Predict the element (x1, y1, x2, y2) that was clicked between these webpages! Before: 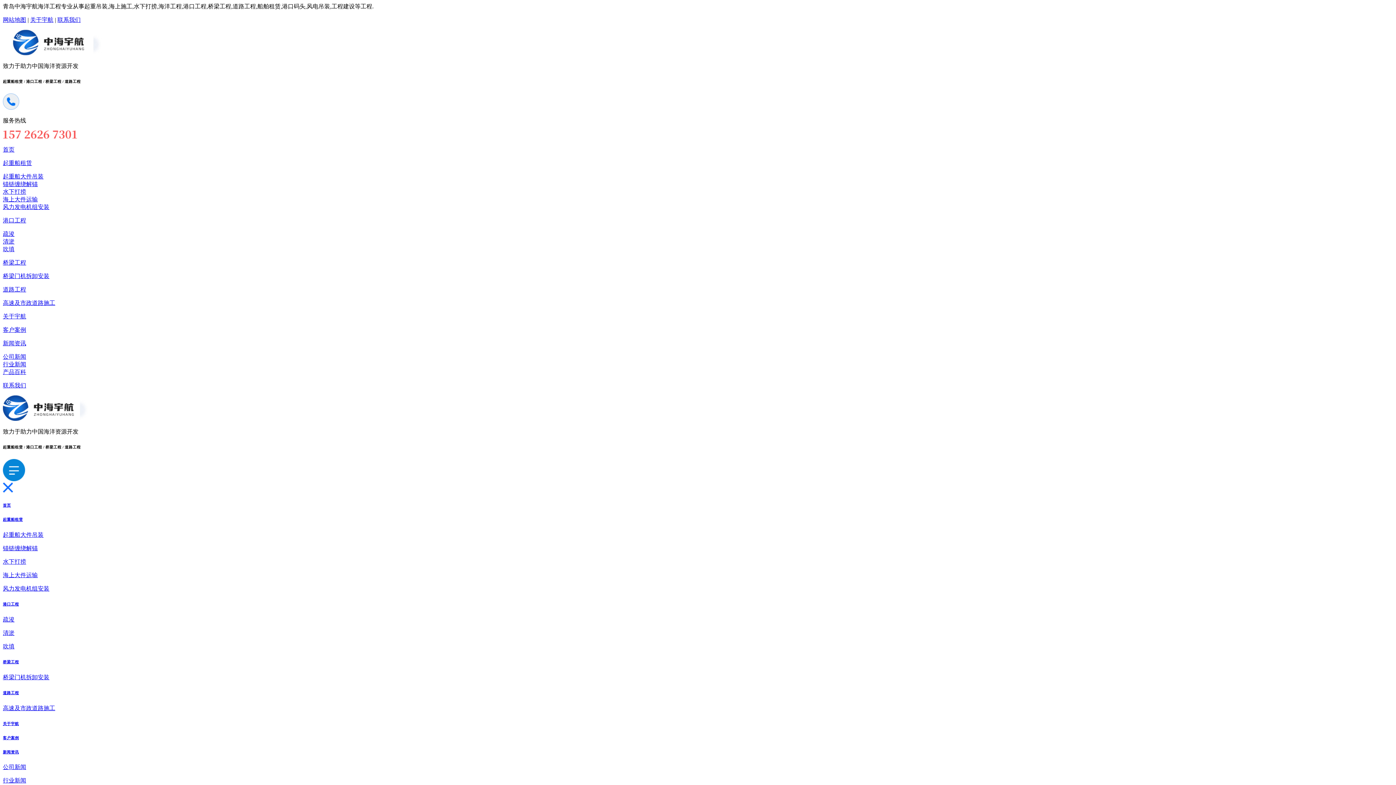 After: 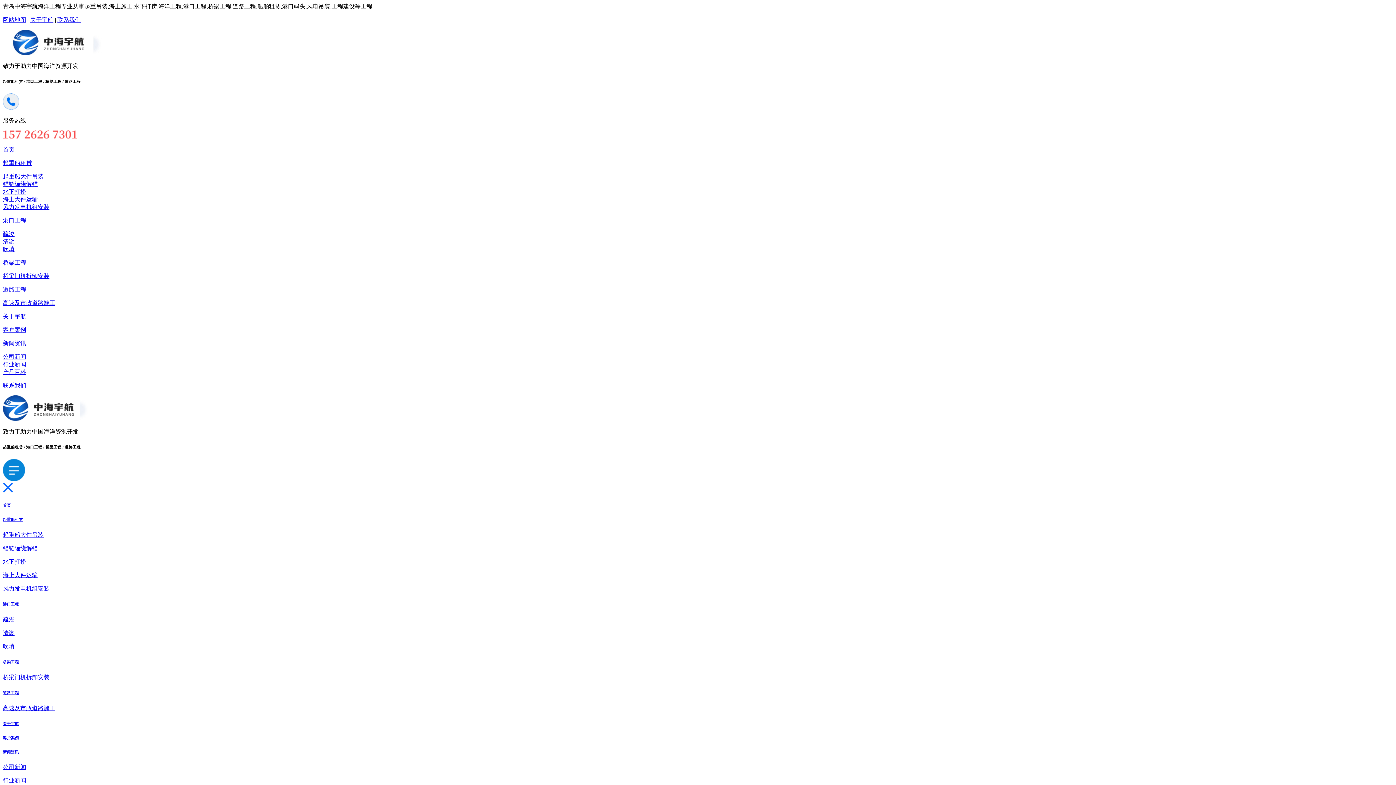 Action: label: 吹填 bbox: (2, 643, 14, 649)